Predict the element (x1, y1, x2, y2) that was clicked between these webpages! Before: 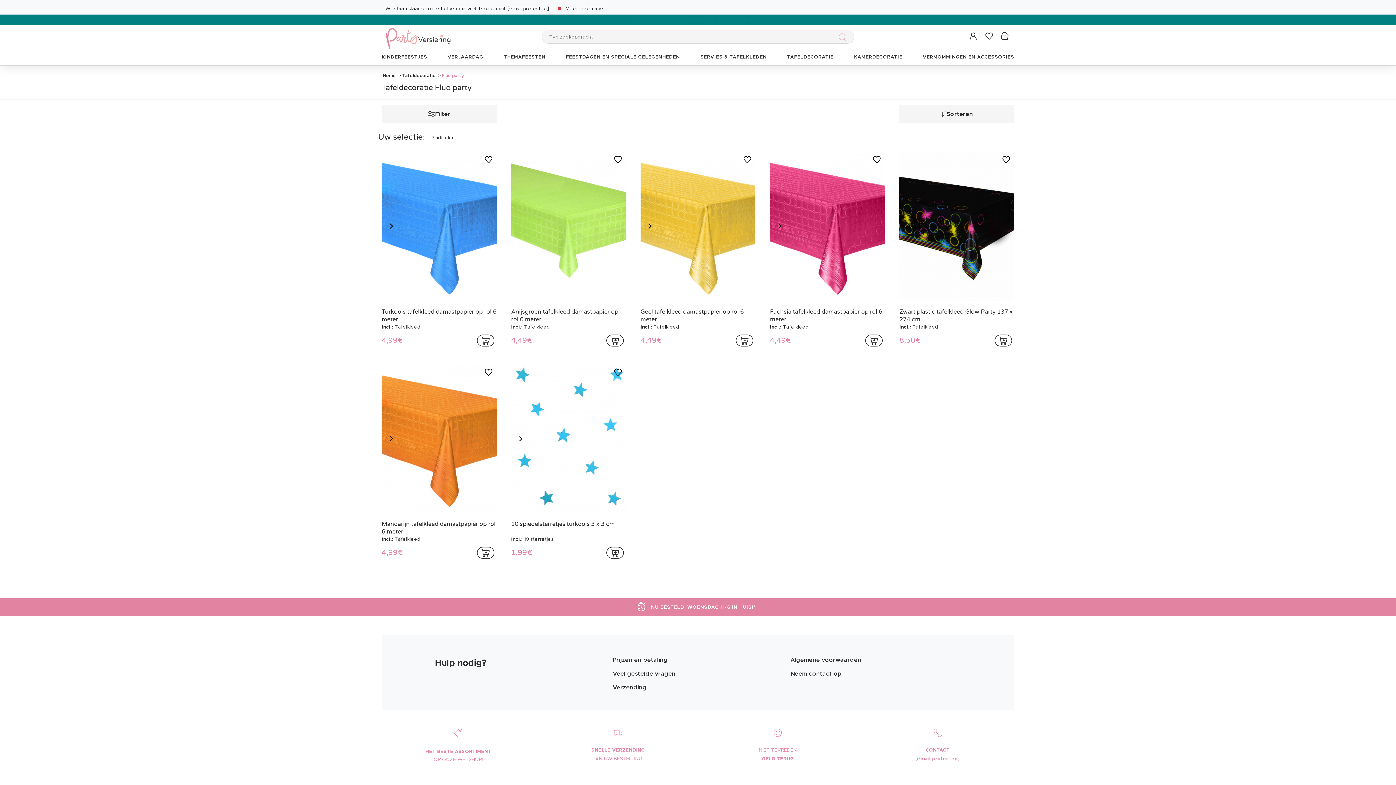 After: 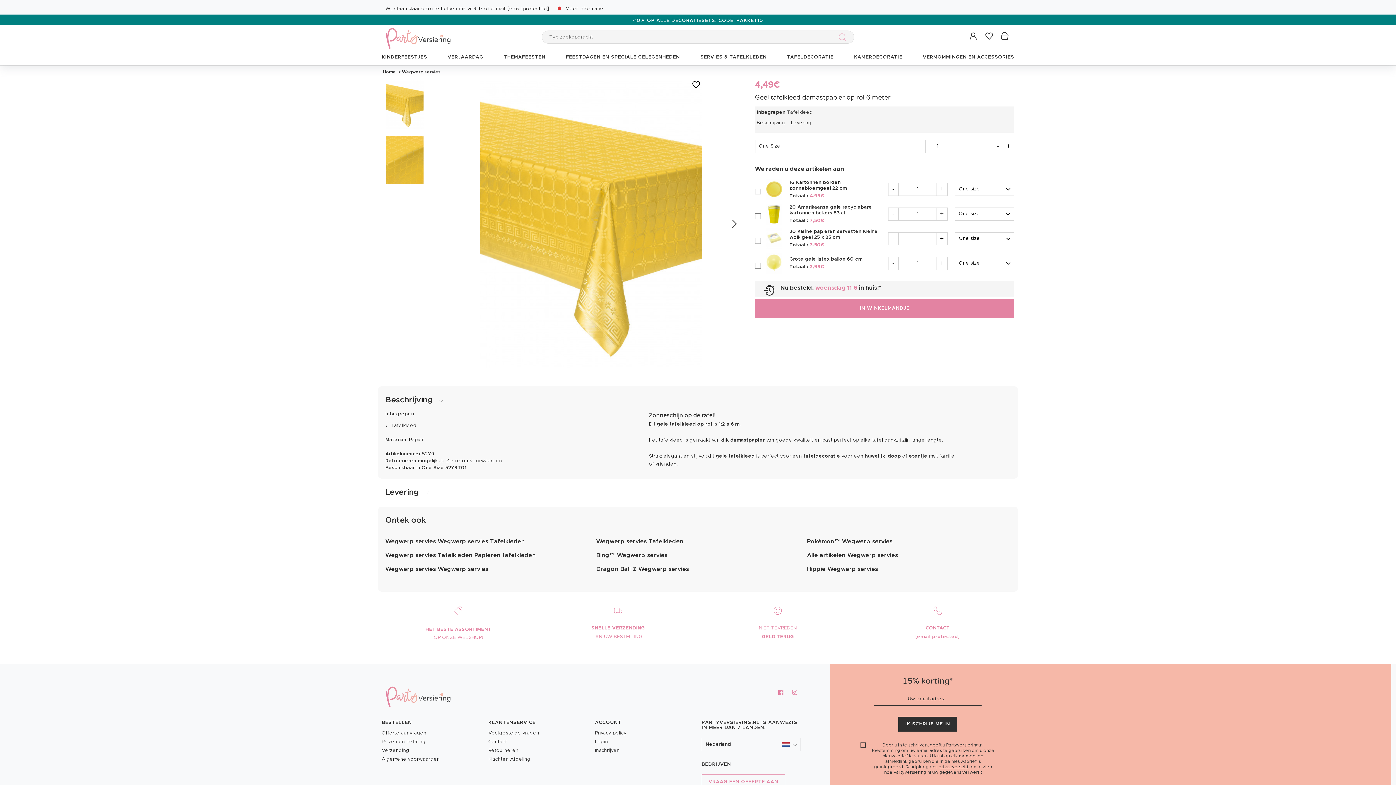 Action: label: Geel tafelkleed damastpapier op rol 6 meter bbox: (640, 308, 755, 323)